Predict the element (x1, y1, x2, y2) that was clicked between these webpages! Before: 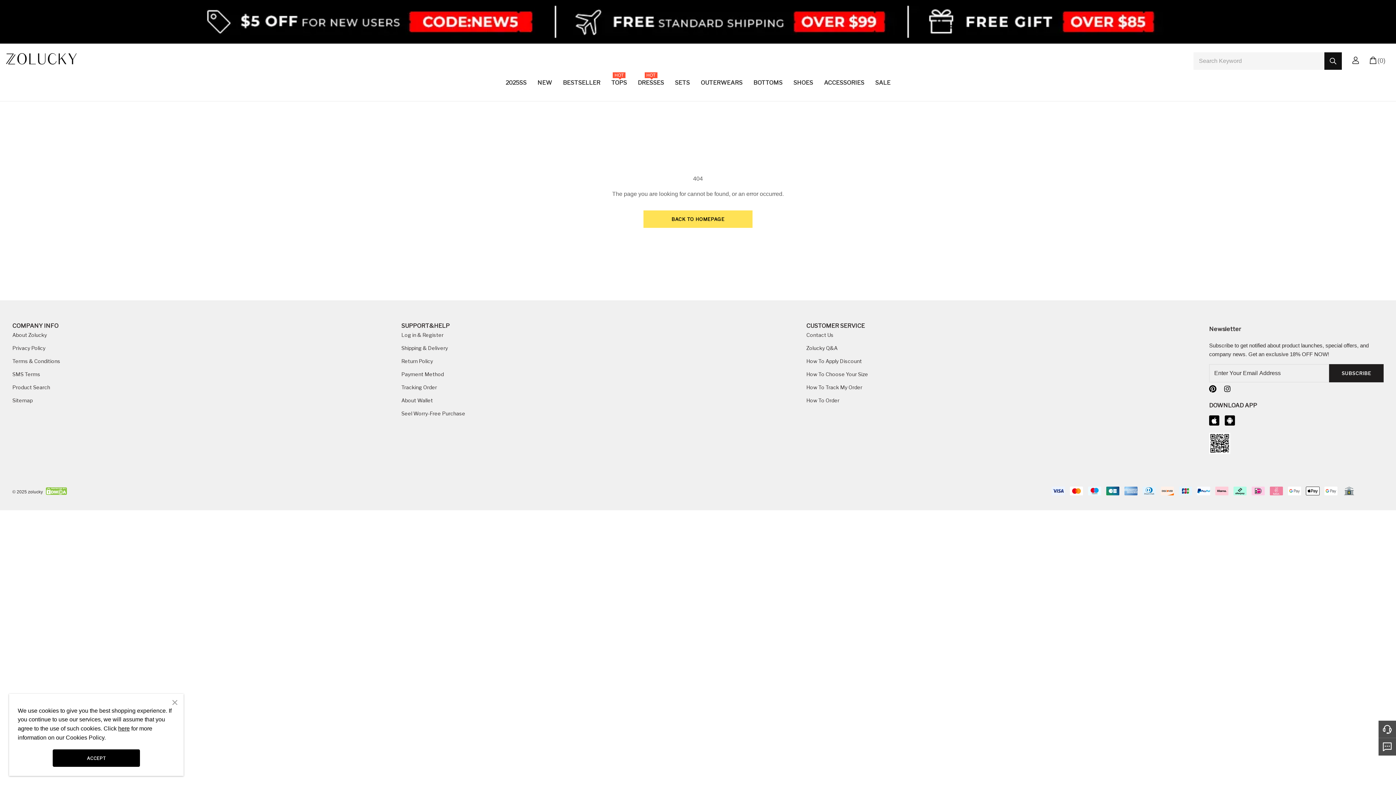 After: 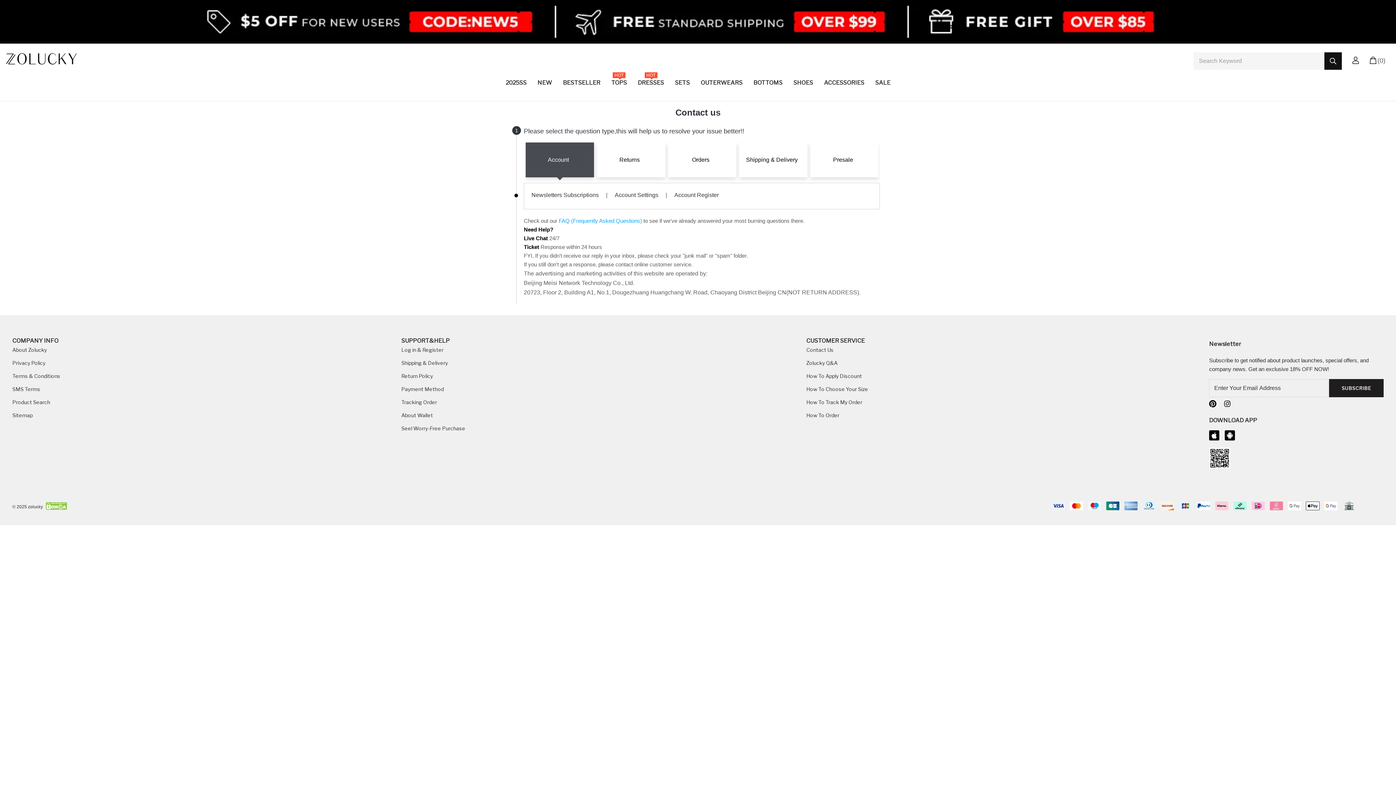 Action: label: Contact Us bbox: (806, 332, 833, 338)